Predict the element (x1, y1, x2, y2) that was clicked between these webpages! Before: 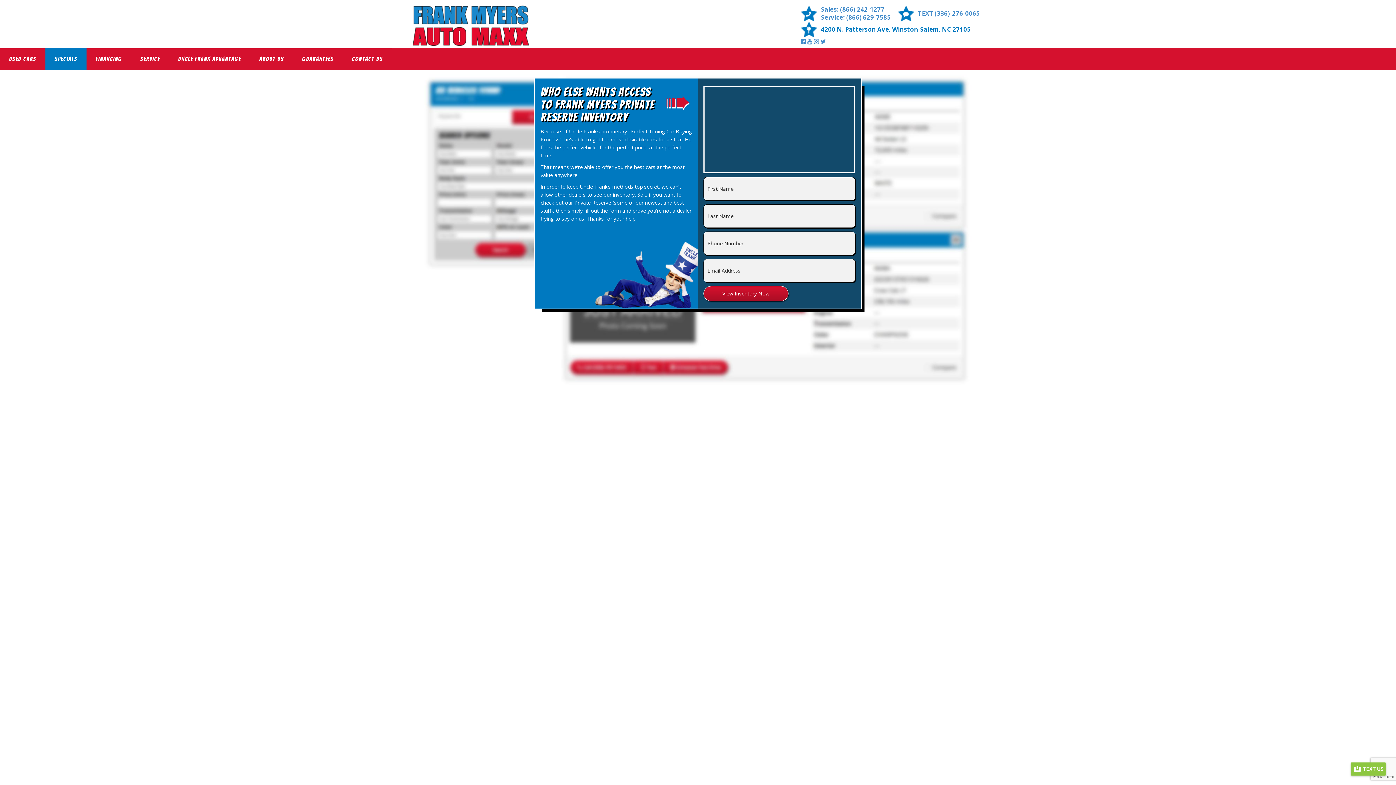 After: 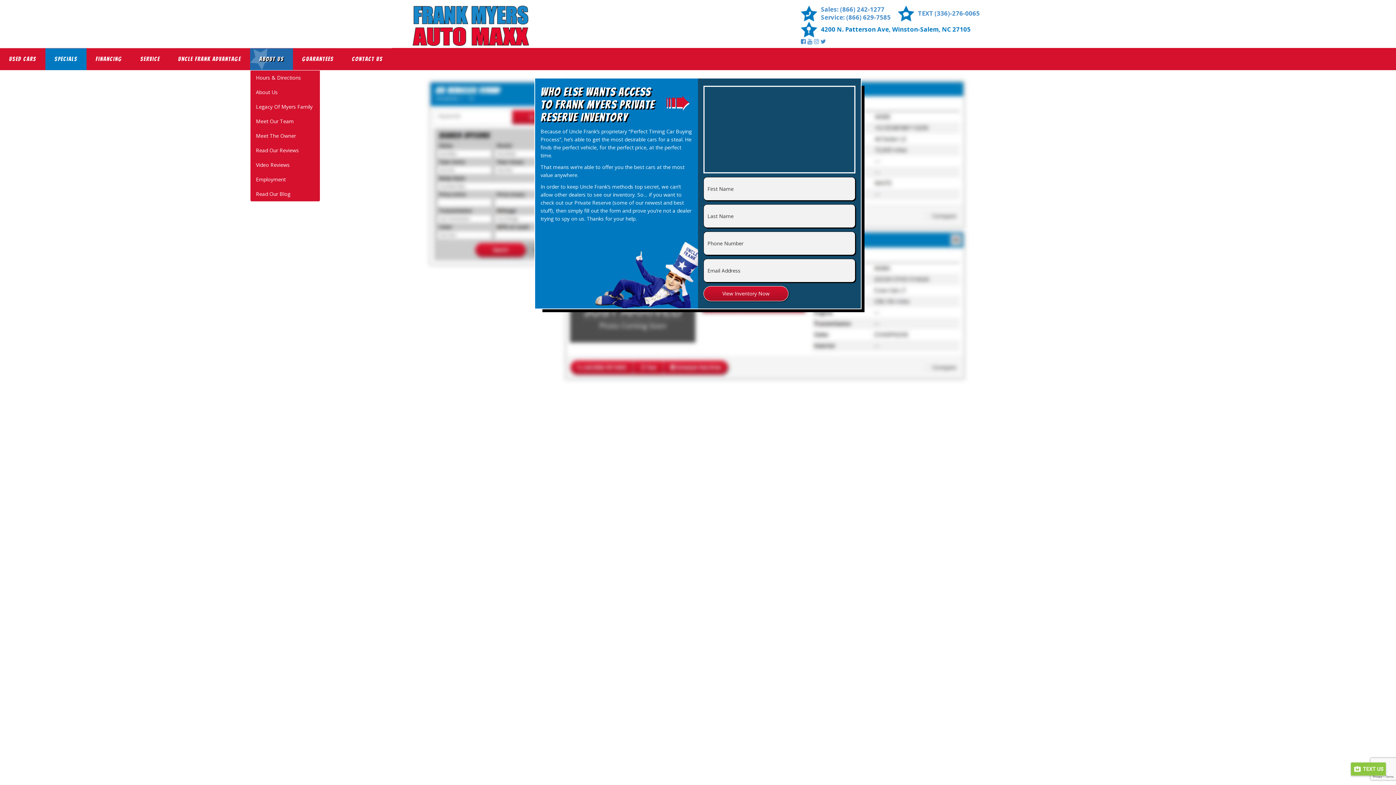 Action: label: About Us bbox: (250, 48, 293, 70)